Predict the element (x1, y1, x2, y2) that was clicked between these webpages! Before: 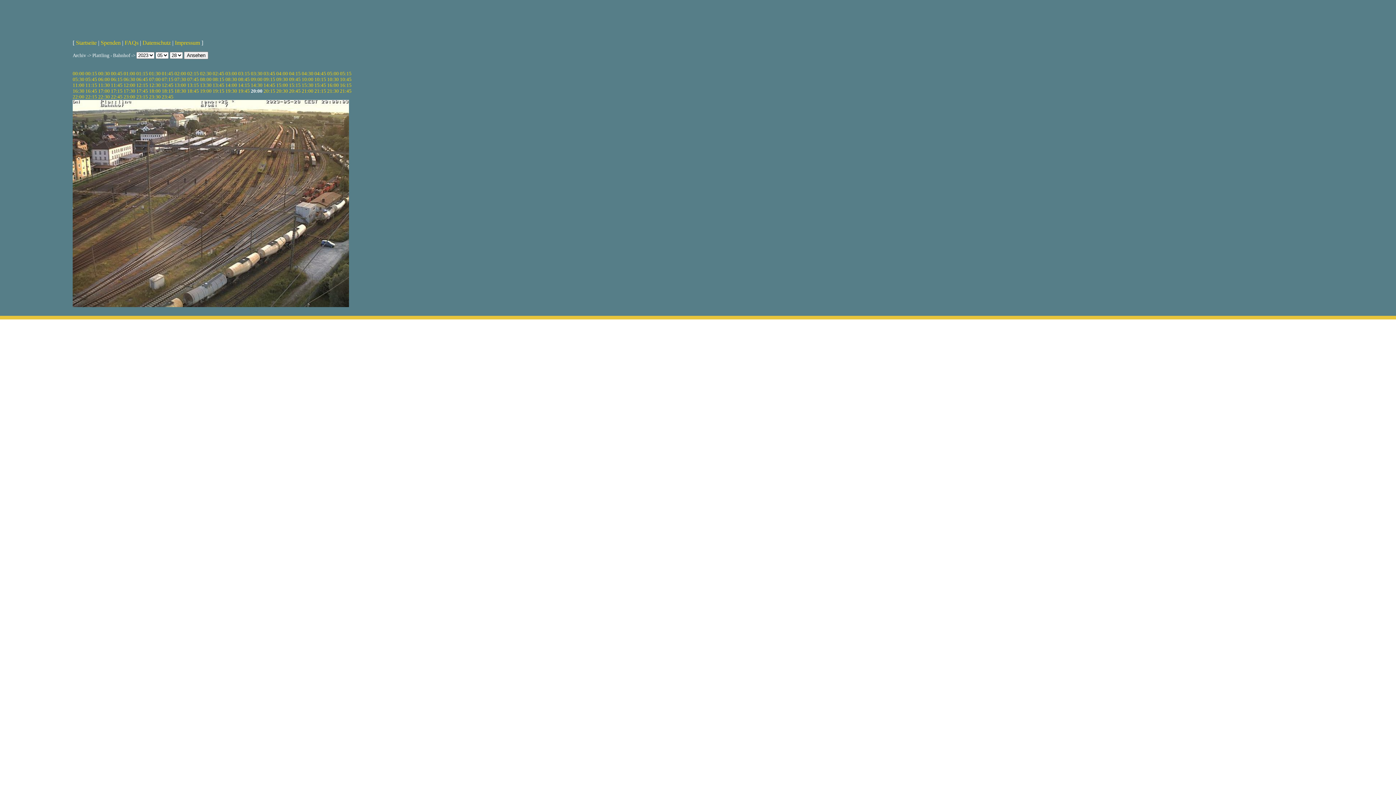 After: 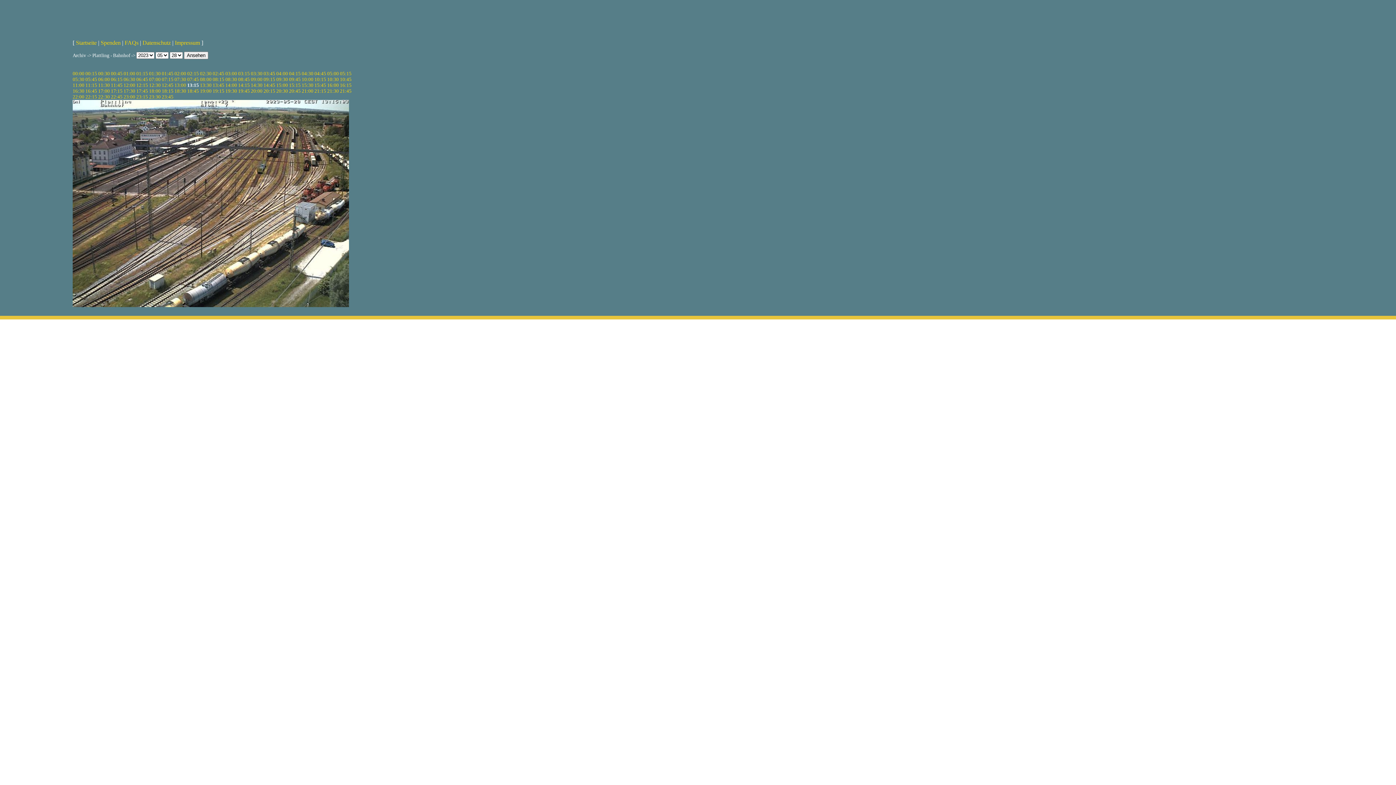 Action: bbox: (187, 82, 198, 88) label: 13:15